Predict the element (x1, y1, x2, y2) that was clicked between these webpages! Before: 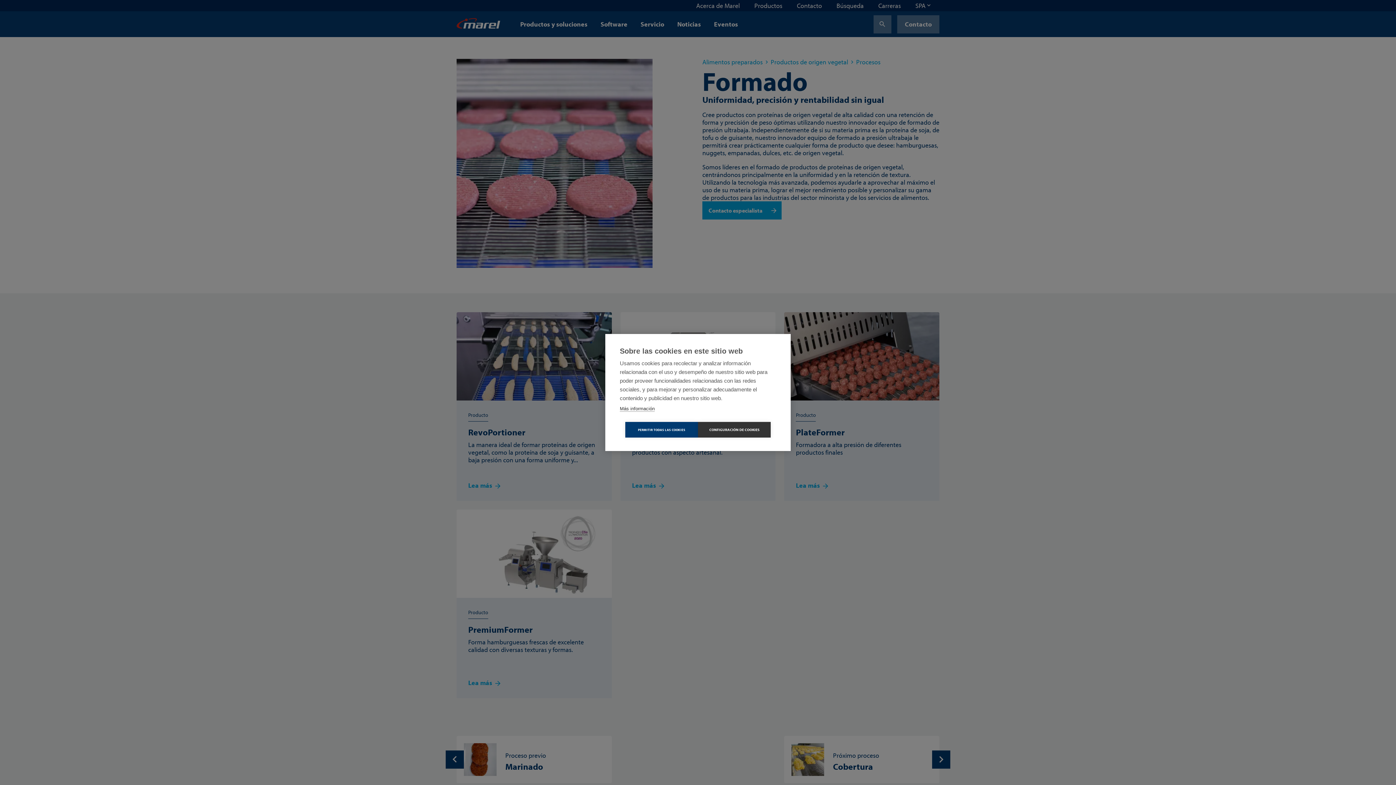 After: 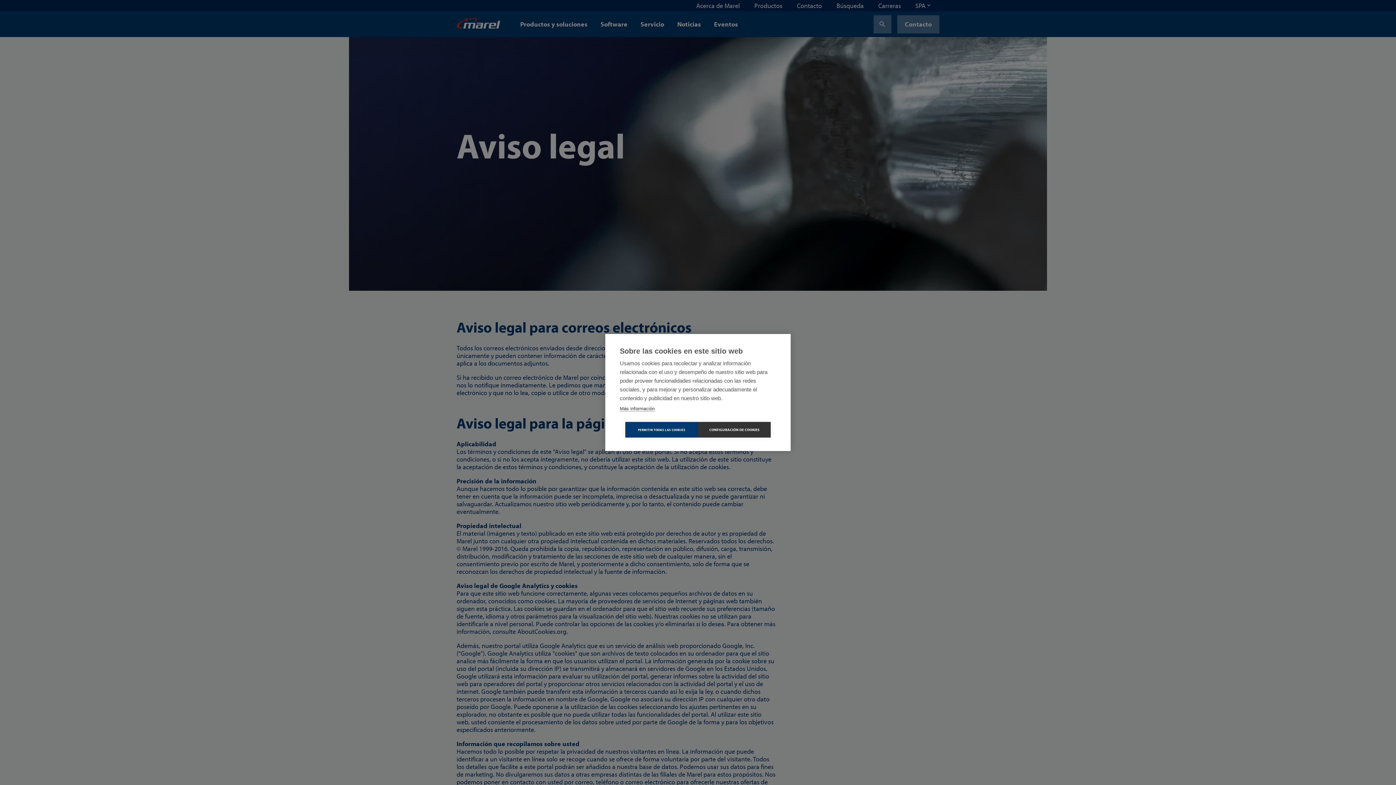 Action: label: Más información bbox: (620, 406, 654, 412)